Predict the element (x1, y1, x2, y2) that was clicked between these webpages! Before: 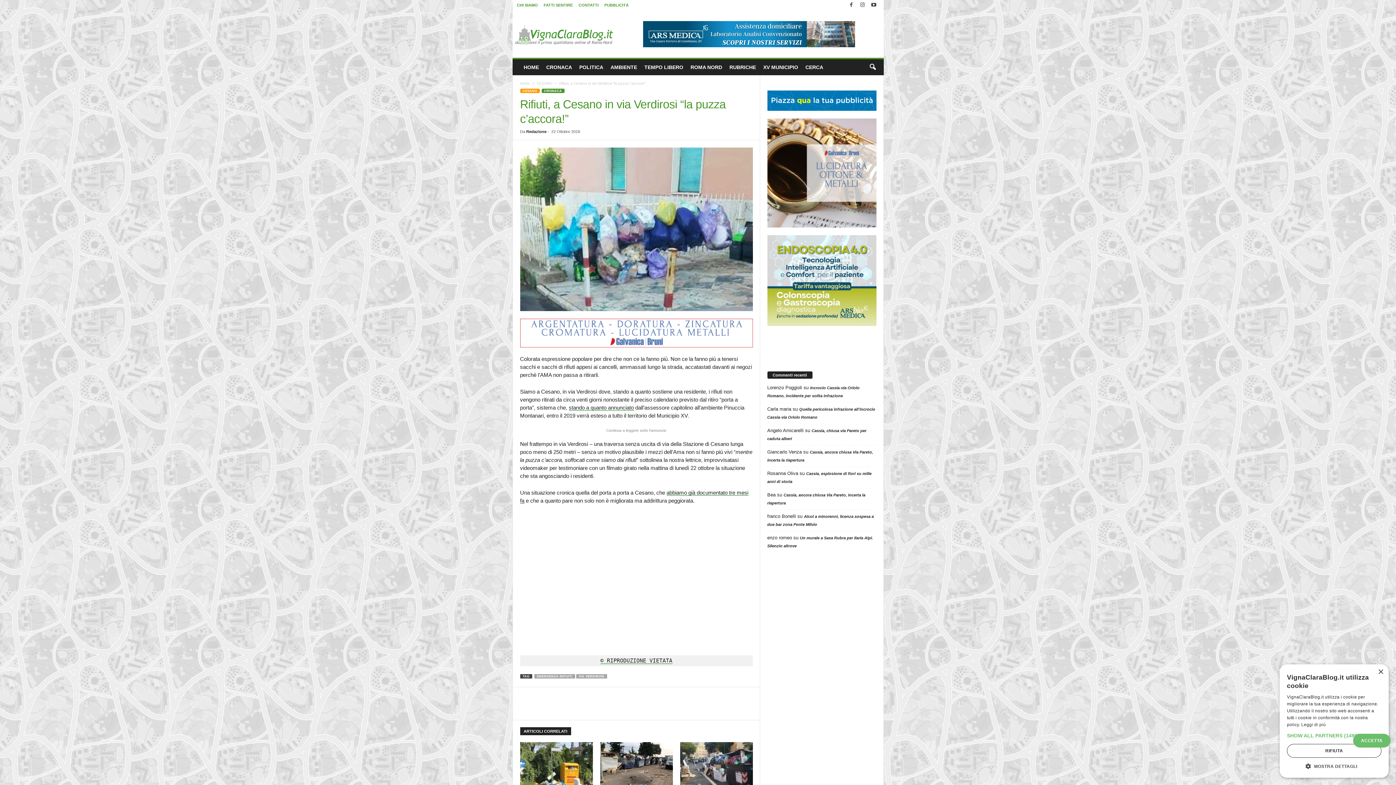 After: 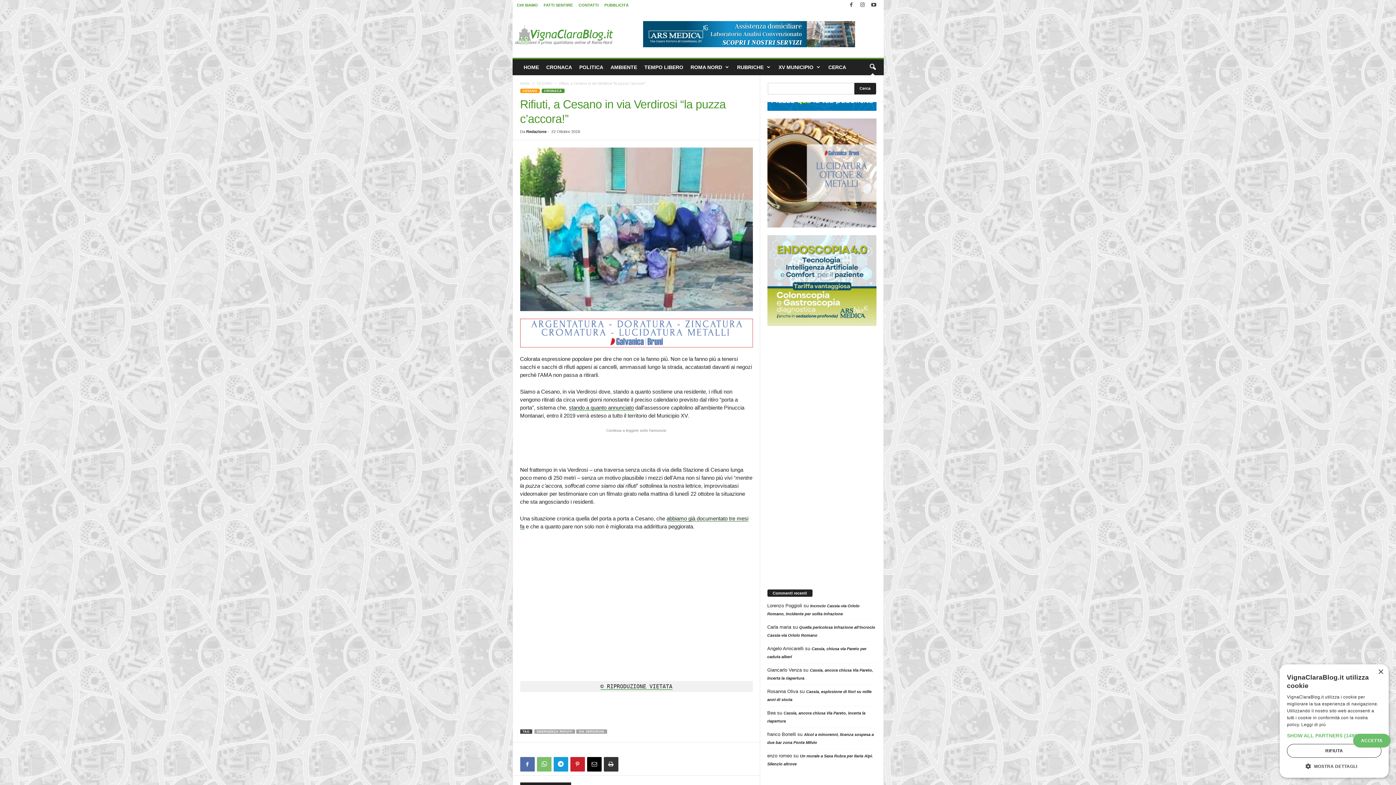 Action: bbox: (864, 59, 880, 75) label: search icon